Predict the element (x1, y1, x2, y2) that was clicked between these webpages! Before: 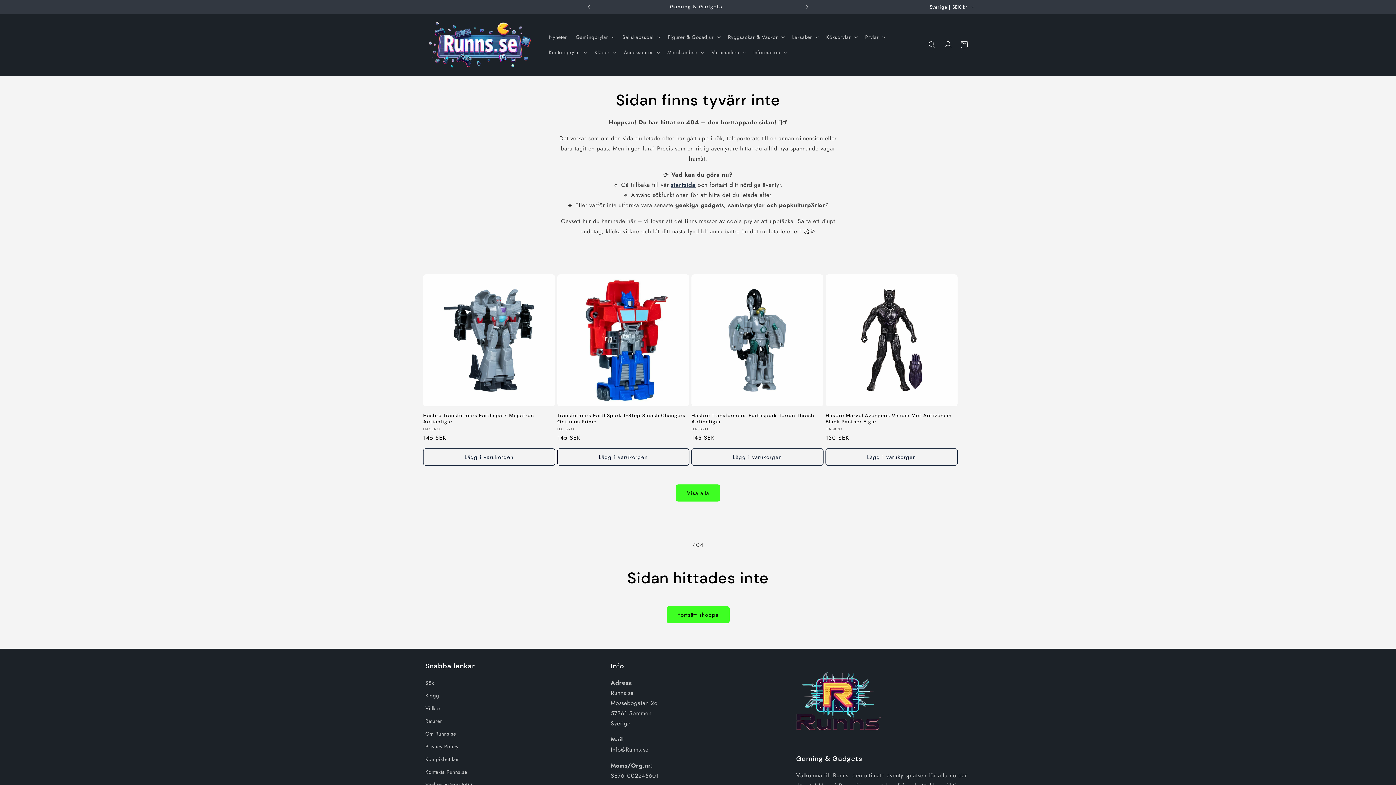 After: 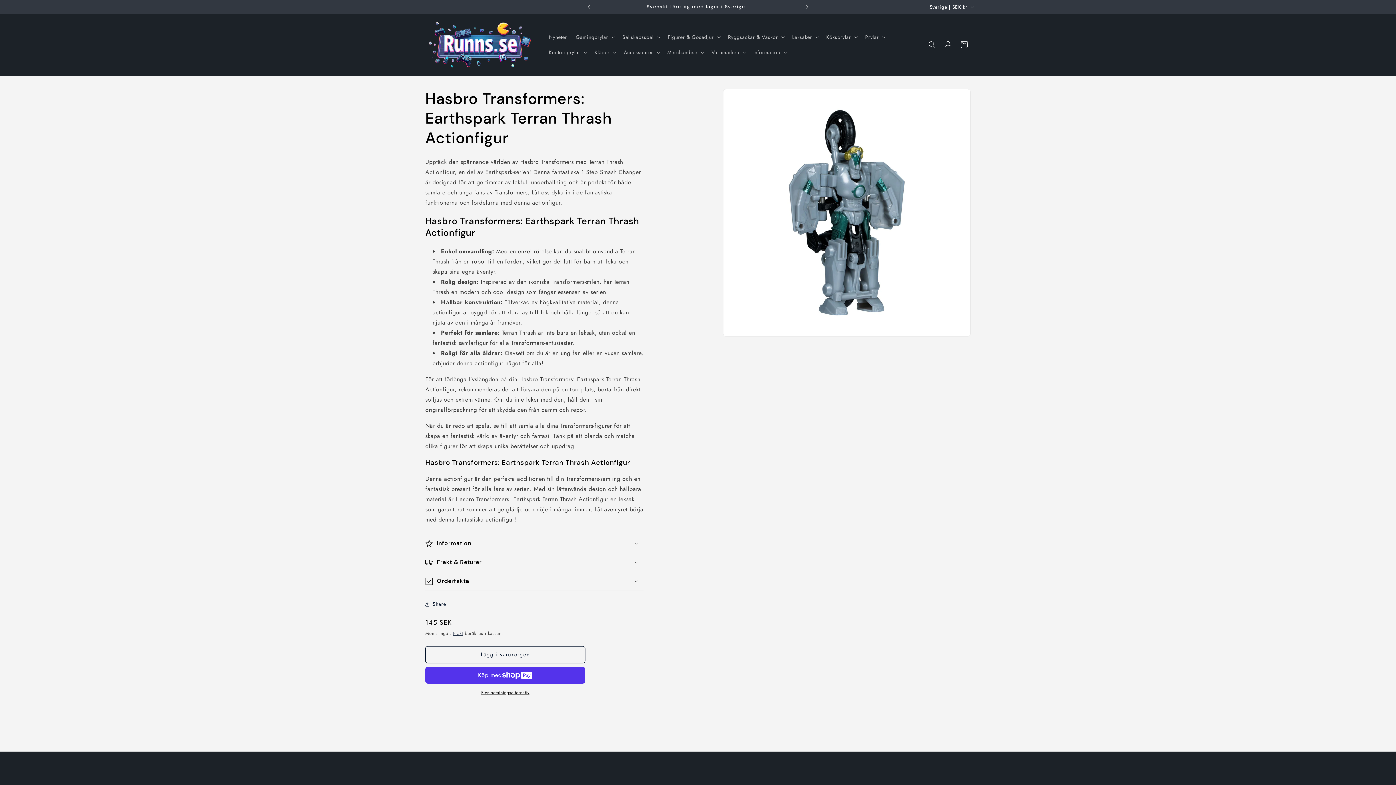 Action: bbox: (691, 412, 823, 425) label: Hasbro Transformers: Earthspark Terran Thrash Actionfigur